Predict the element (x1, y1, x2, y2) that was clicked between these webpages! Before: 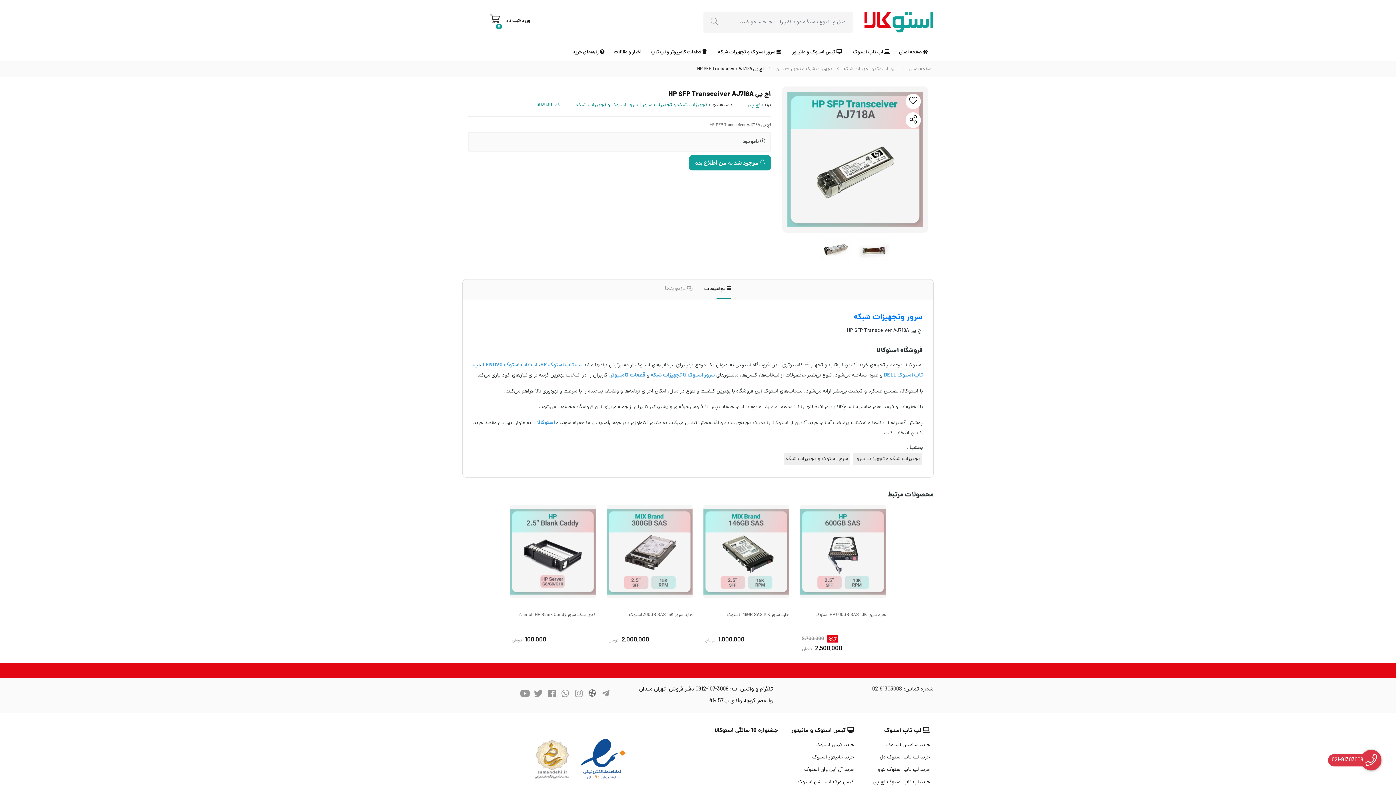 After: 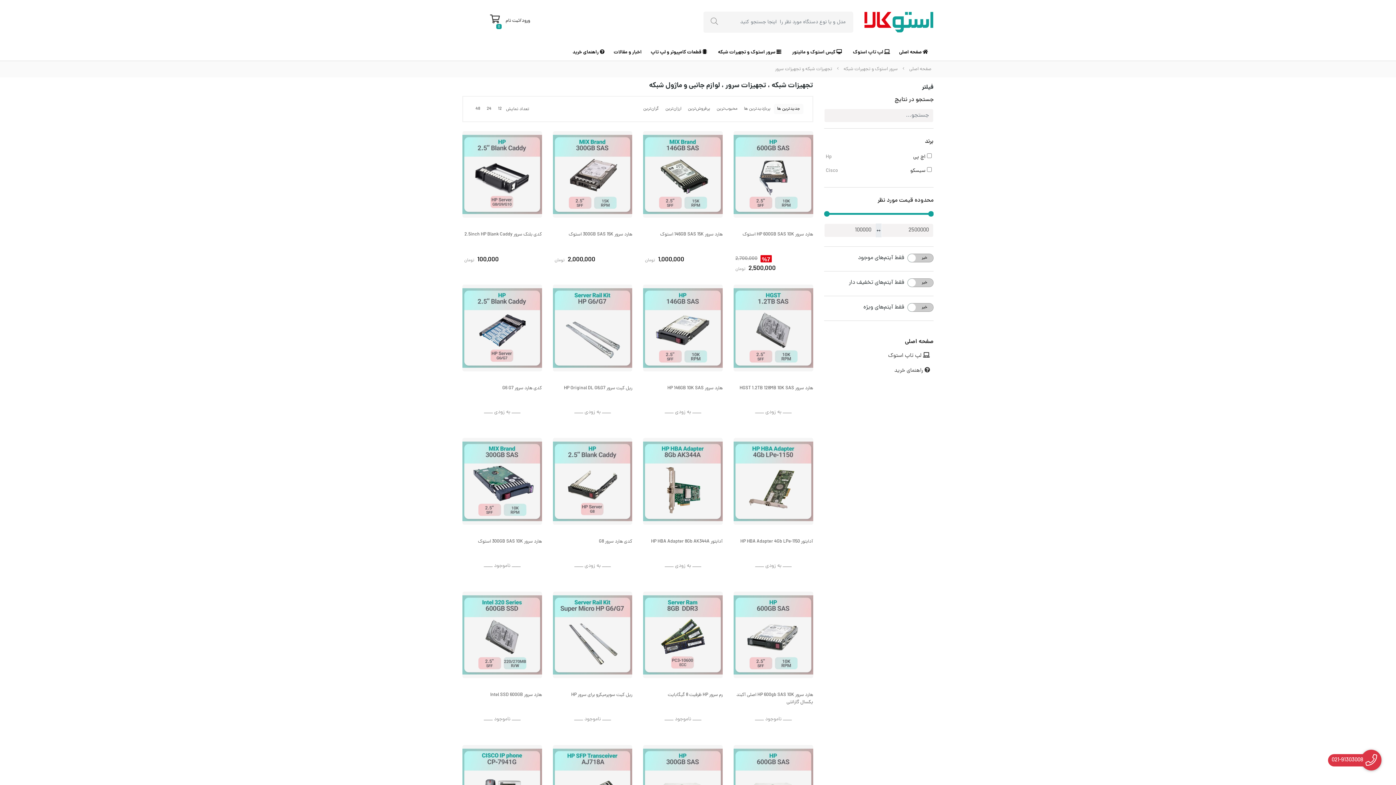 Action: label: تجهیزات شبکه و تجهیزات سرور bbox: (853, 453, 922, 465)